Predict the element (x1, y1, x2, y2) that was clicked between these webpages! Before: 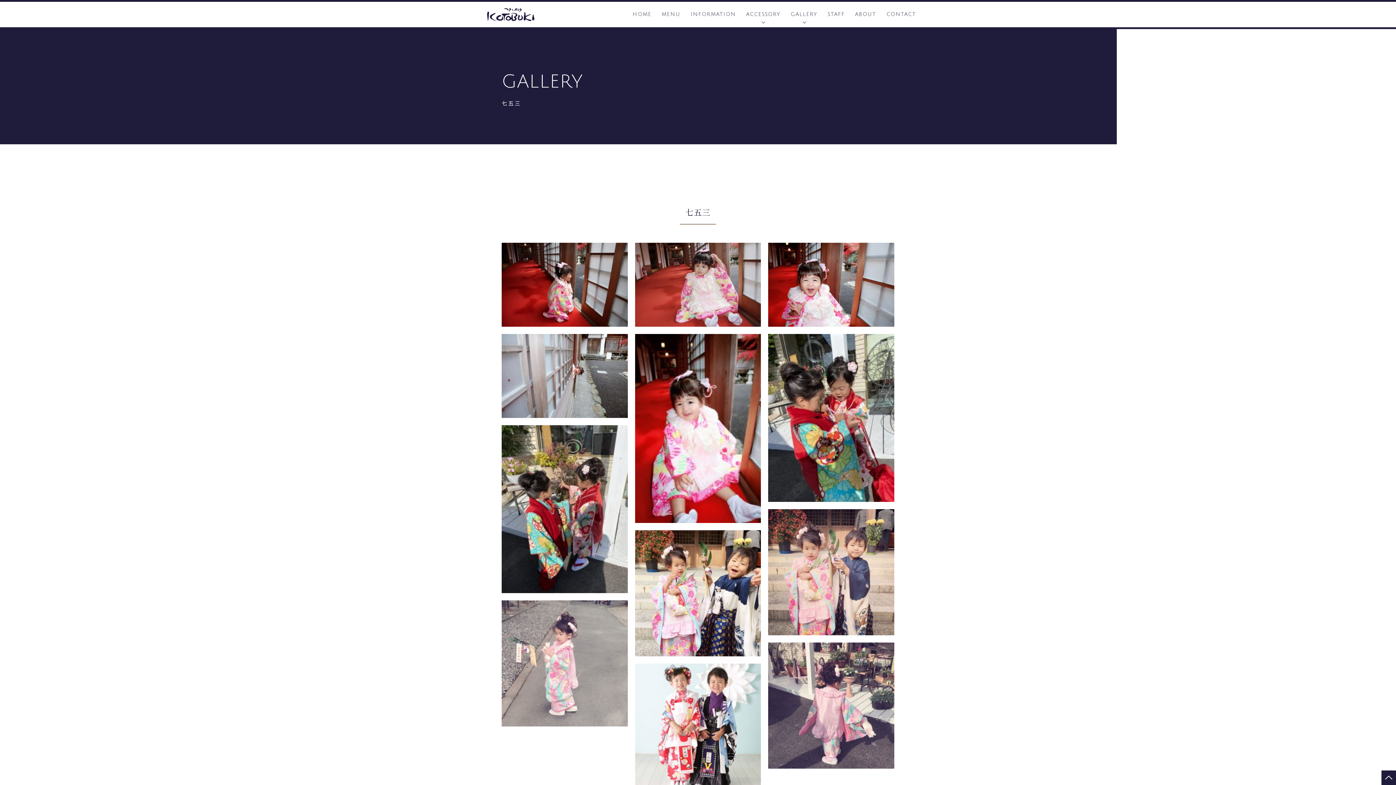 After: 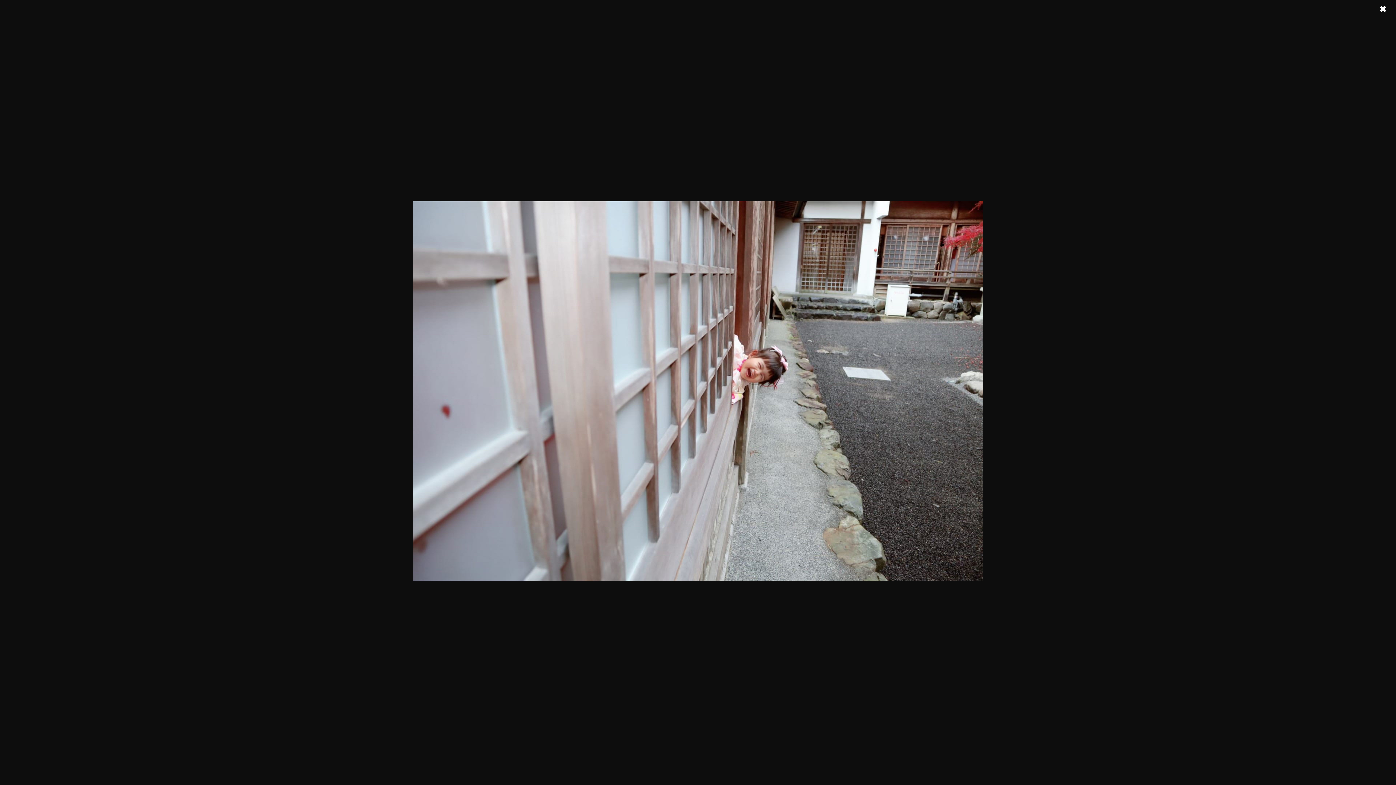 Action: bbox: (501, 334, 627, 418)